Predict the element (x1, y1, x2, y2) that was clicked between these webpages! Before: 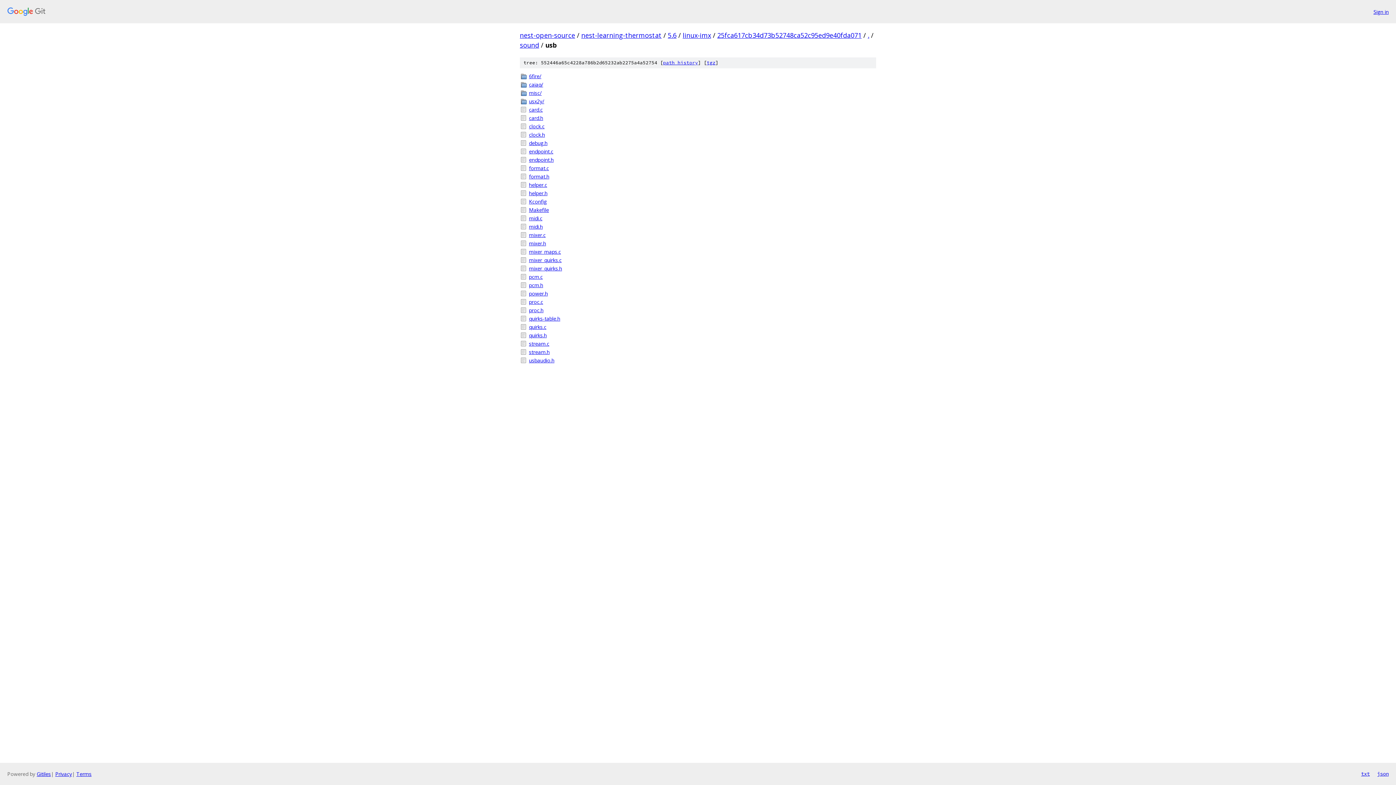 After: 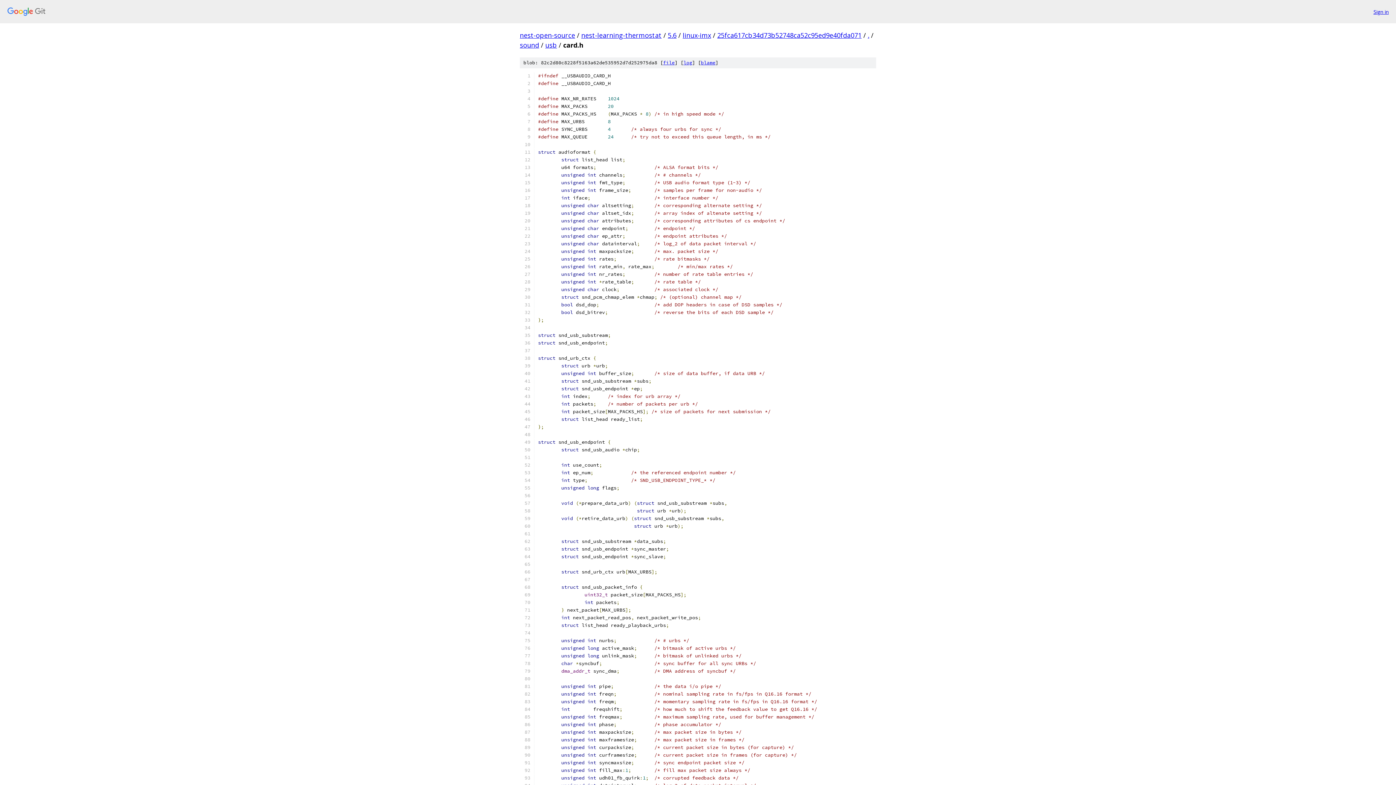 Action: bbox: (529, 114, 876, 121) label: card.h